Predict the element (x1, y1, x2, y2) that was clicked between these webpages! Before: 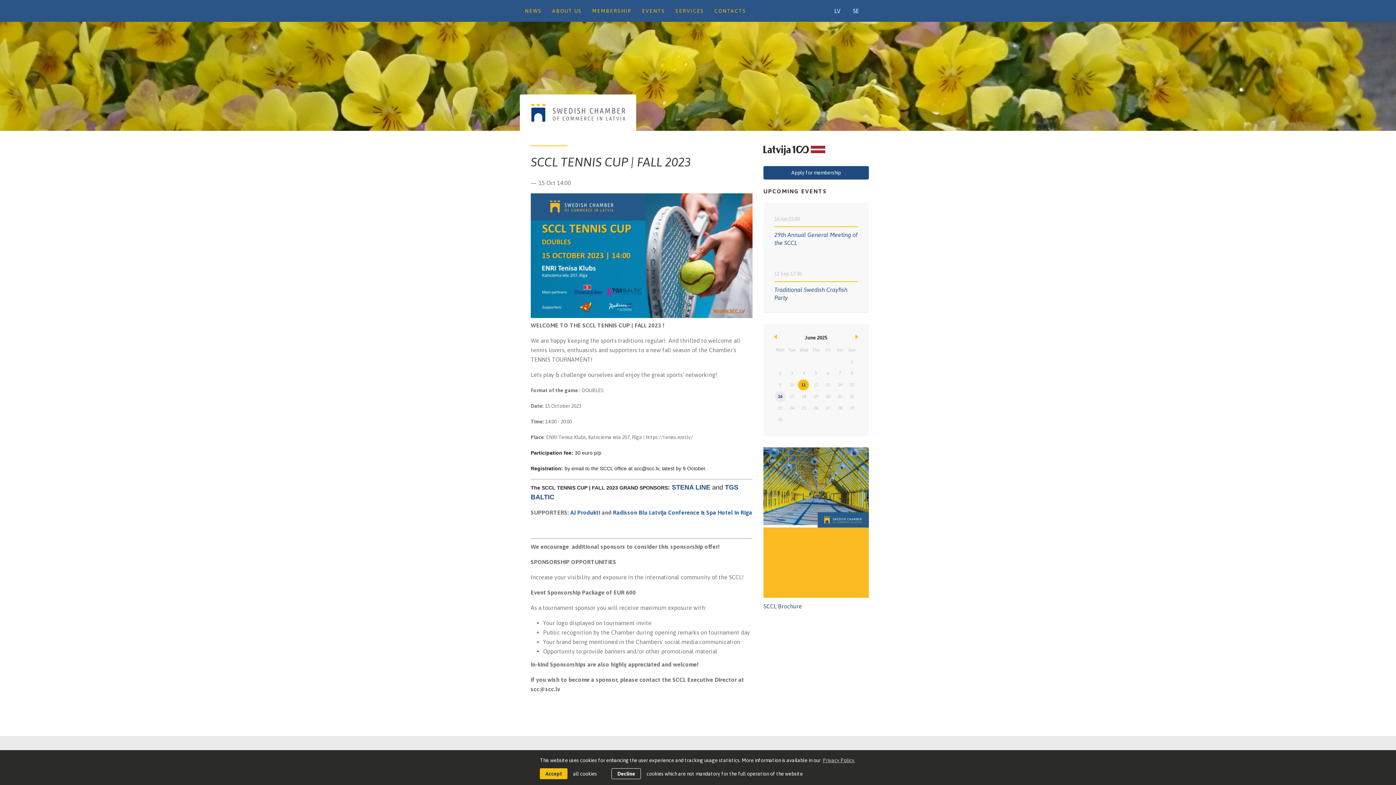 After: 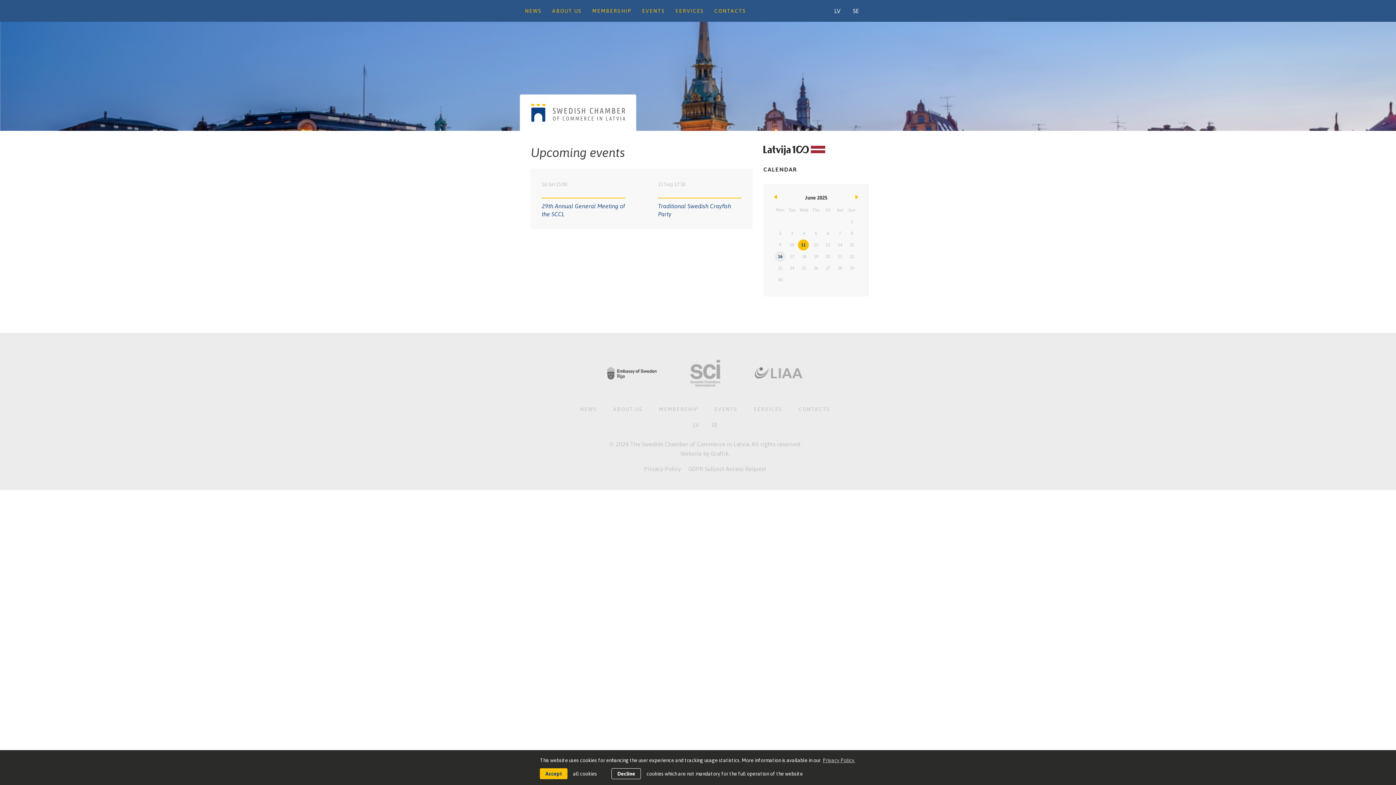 Action: label: EVENTS bbox: (637, 0, 670, 21)